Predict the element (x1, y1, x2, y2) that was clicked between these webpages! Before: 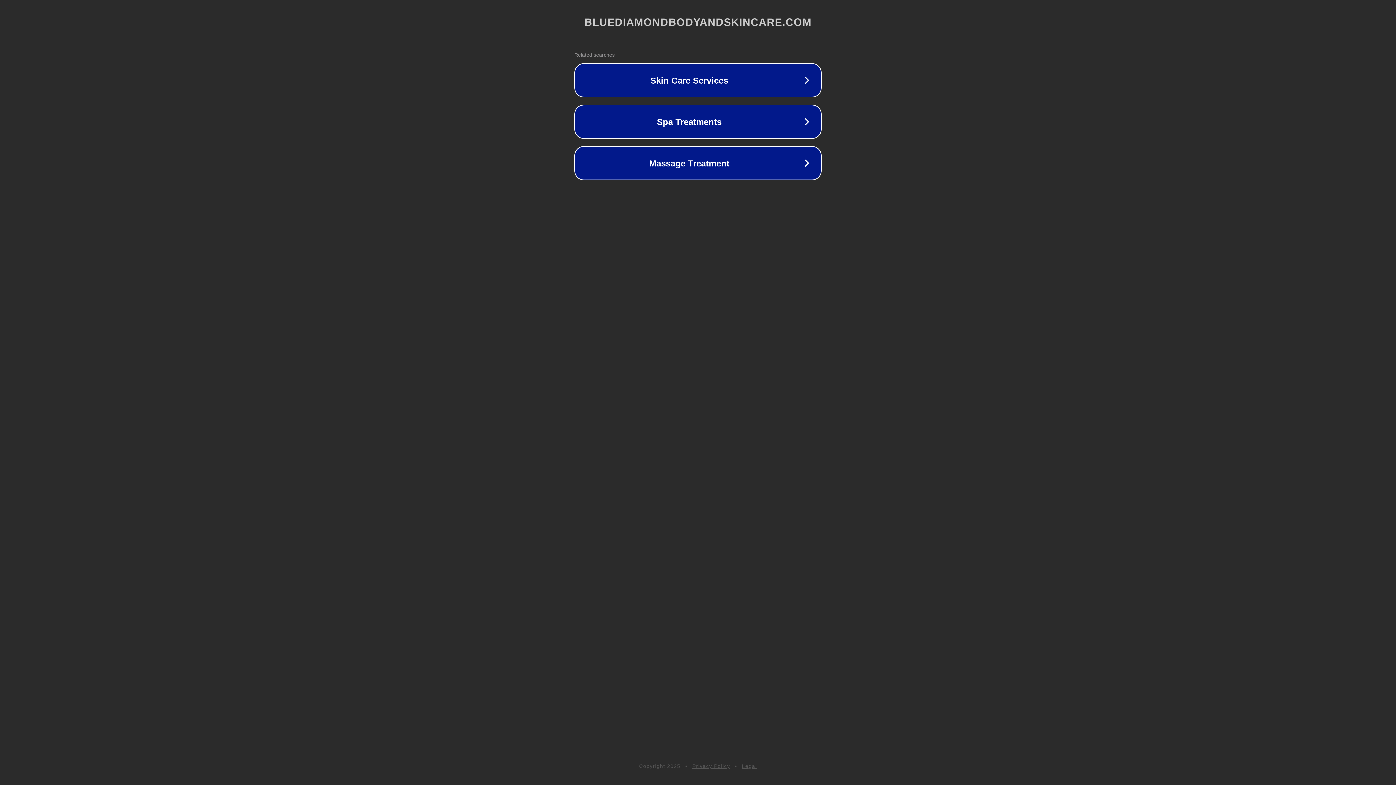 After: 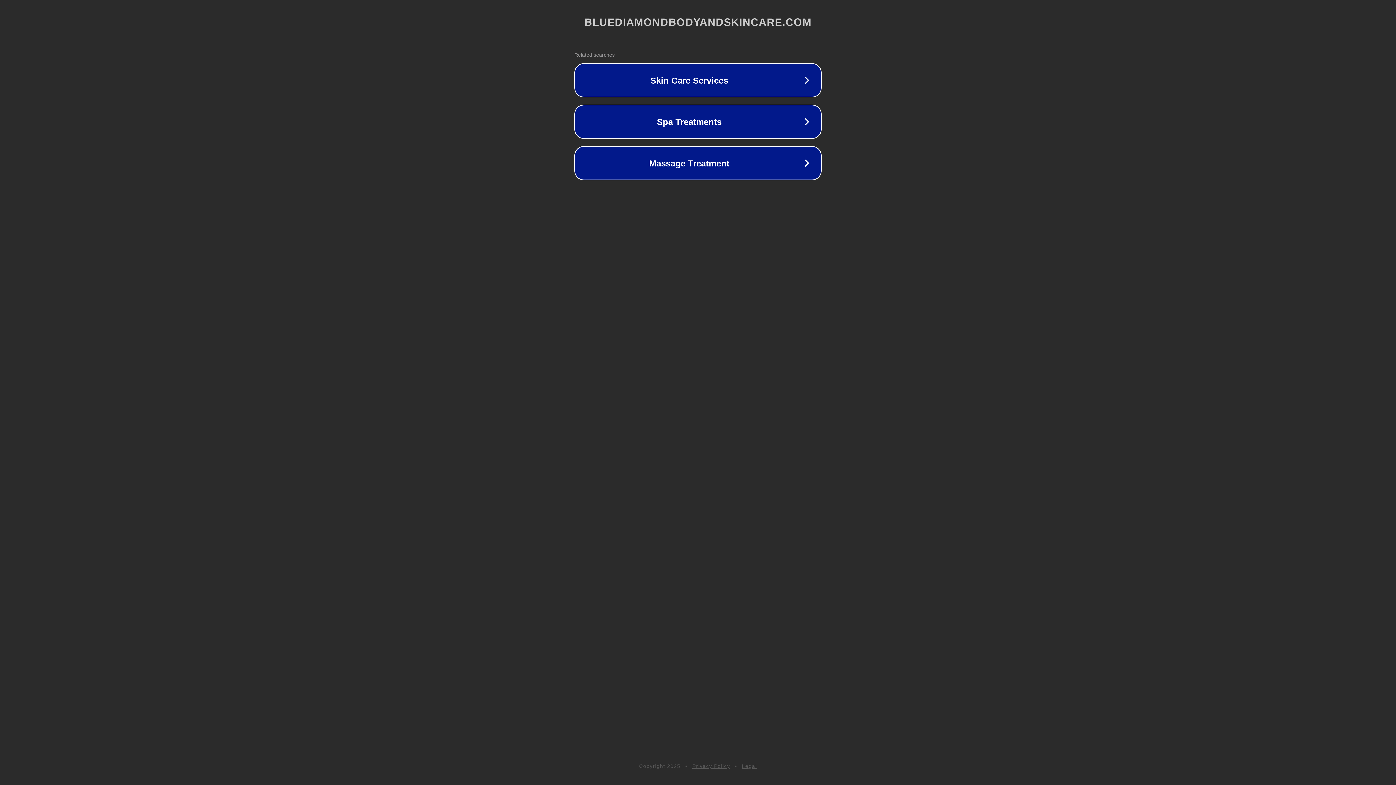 Action: bbox: (742, 763, 757, 769) label: Legal